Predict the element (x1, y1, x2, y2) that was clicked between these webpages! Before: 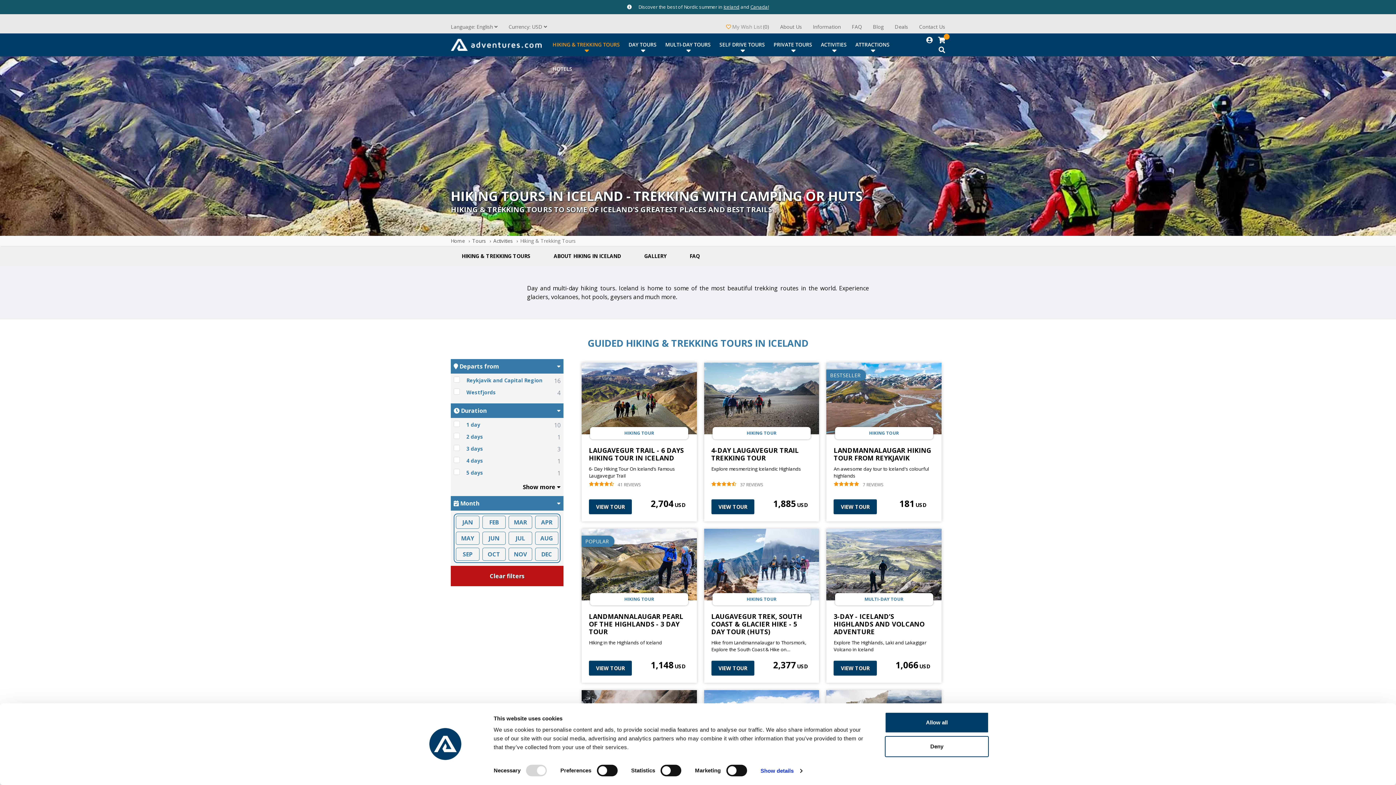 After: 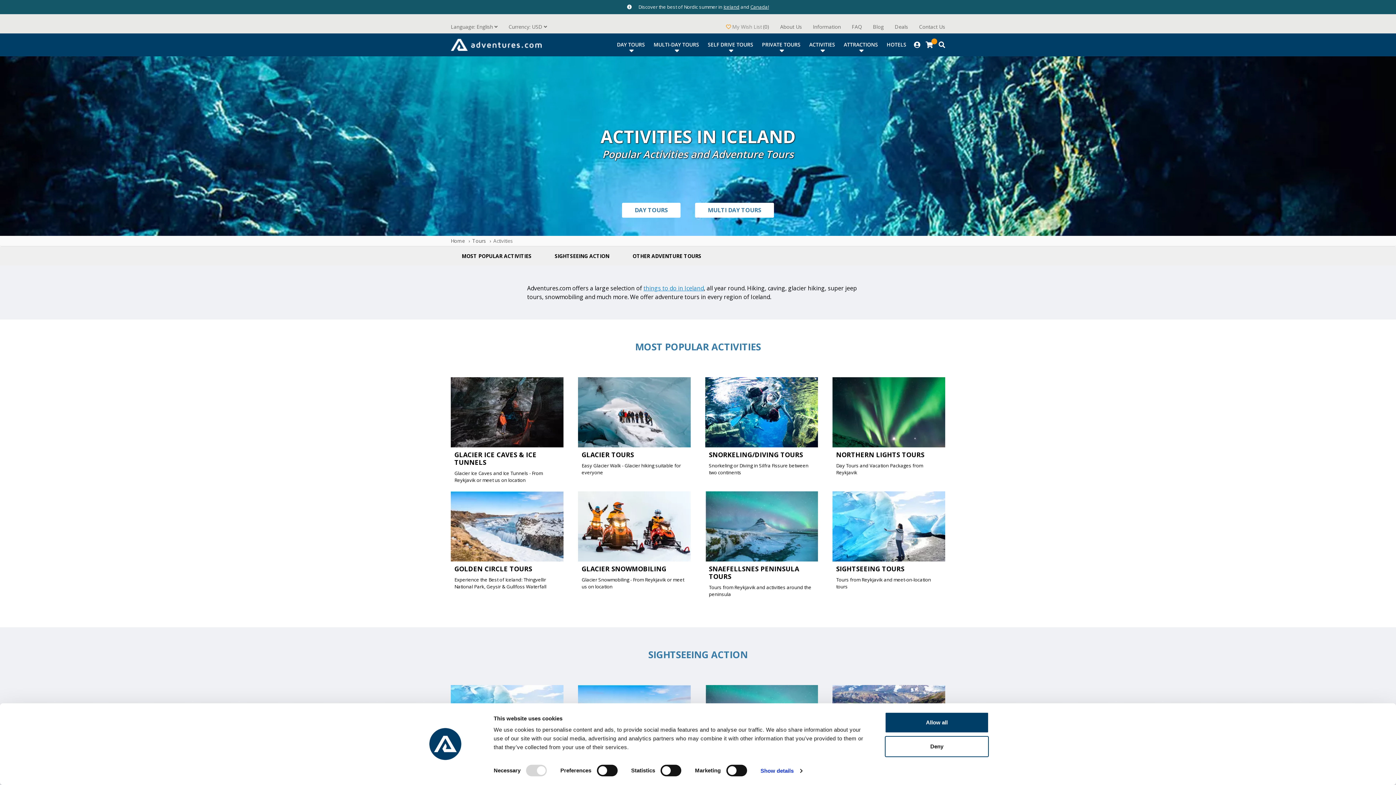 Action: label: Activities bbox: (493, 237, 513, 244)